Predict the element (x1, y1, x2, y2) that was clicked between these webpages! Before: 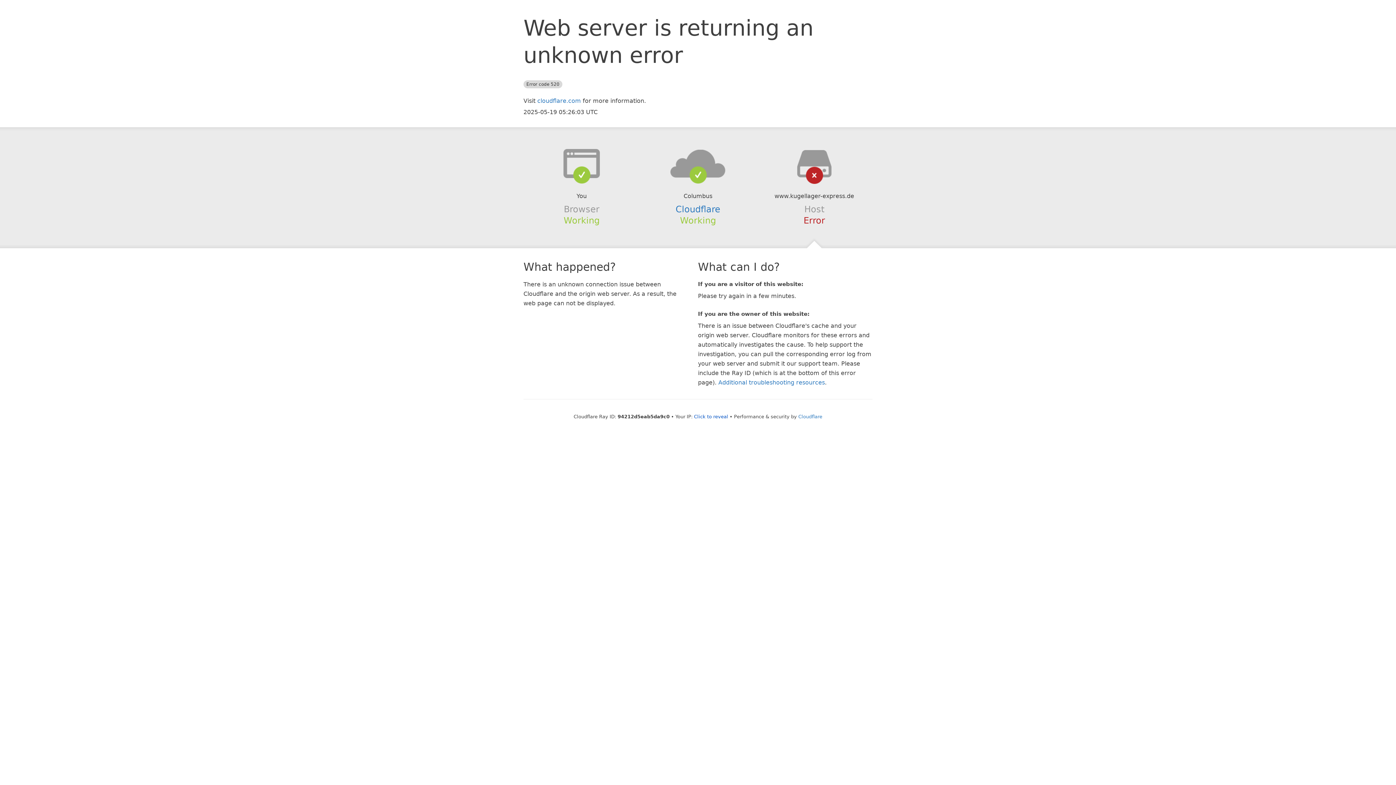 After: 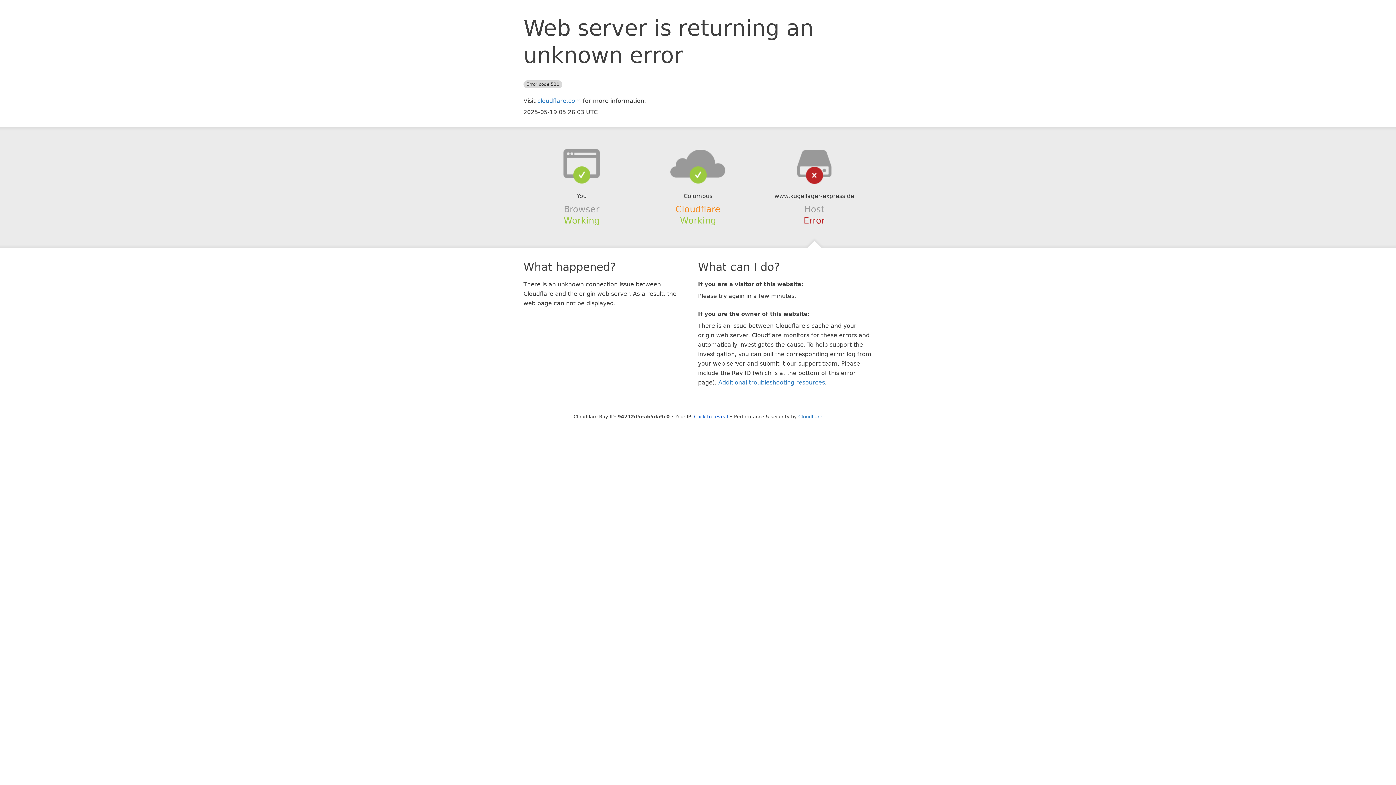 Action: bbox: (675, 204, 720, 214) label: Cloudflare